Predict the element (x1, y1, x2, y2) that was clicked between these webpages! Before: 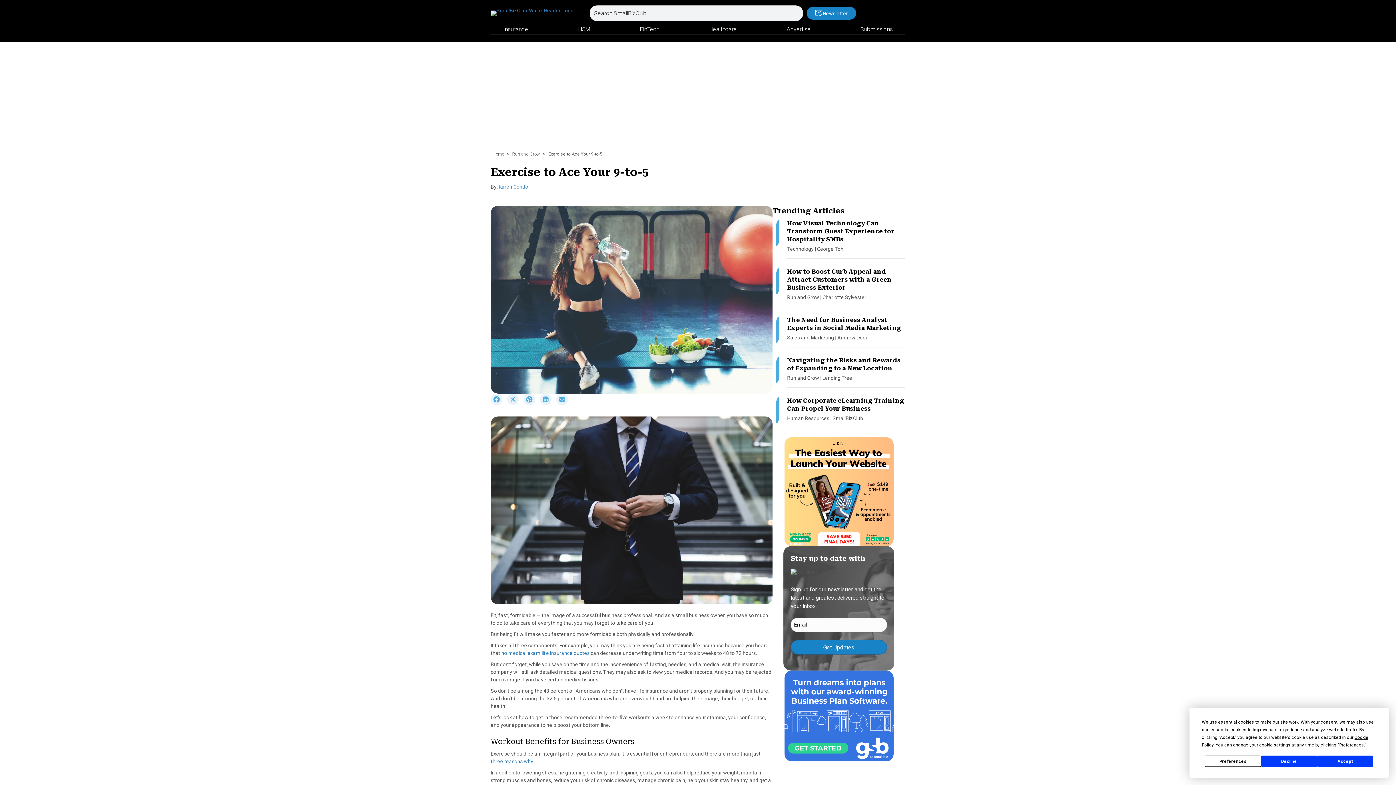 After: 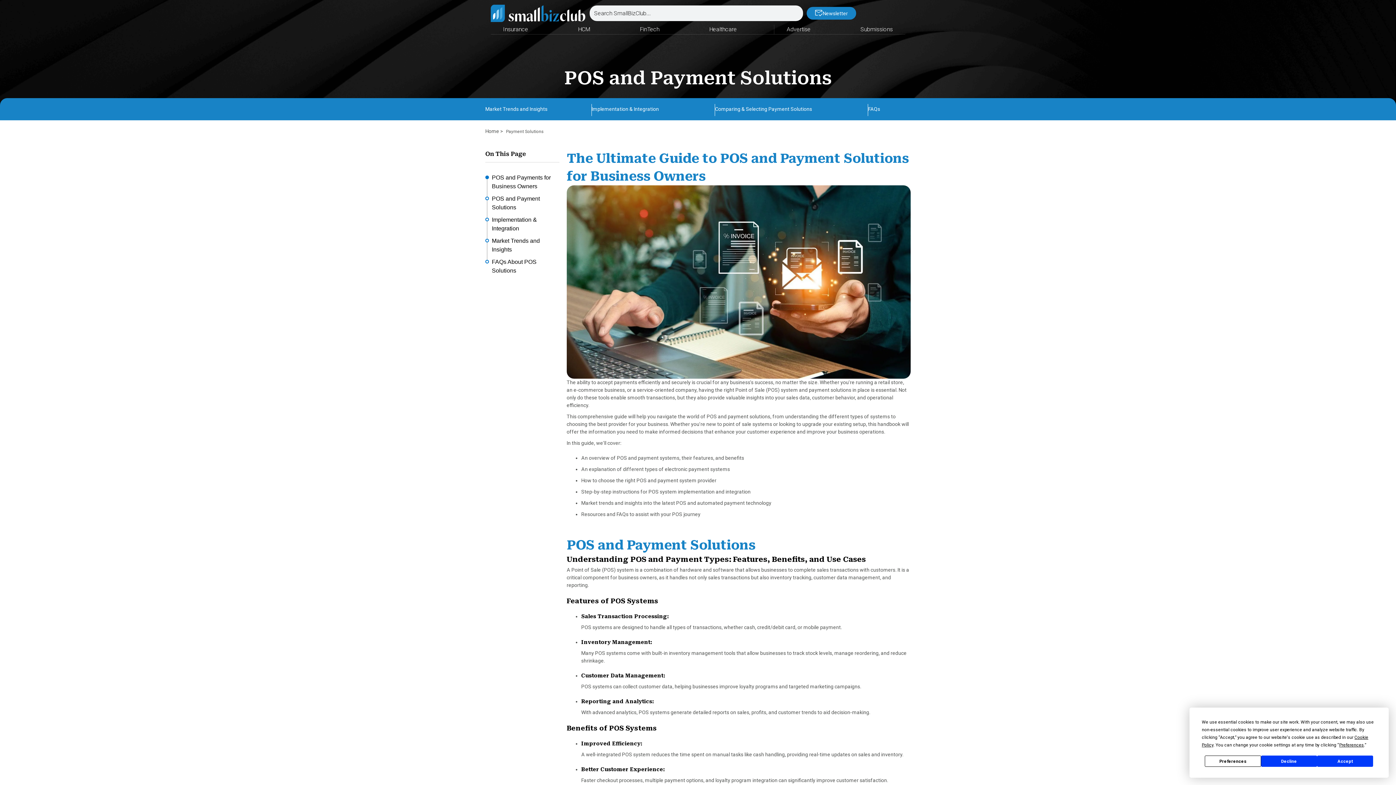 Action: bbox: (627, 24, 672, 34) label: FinTech